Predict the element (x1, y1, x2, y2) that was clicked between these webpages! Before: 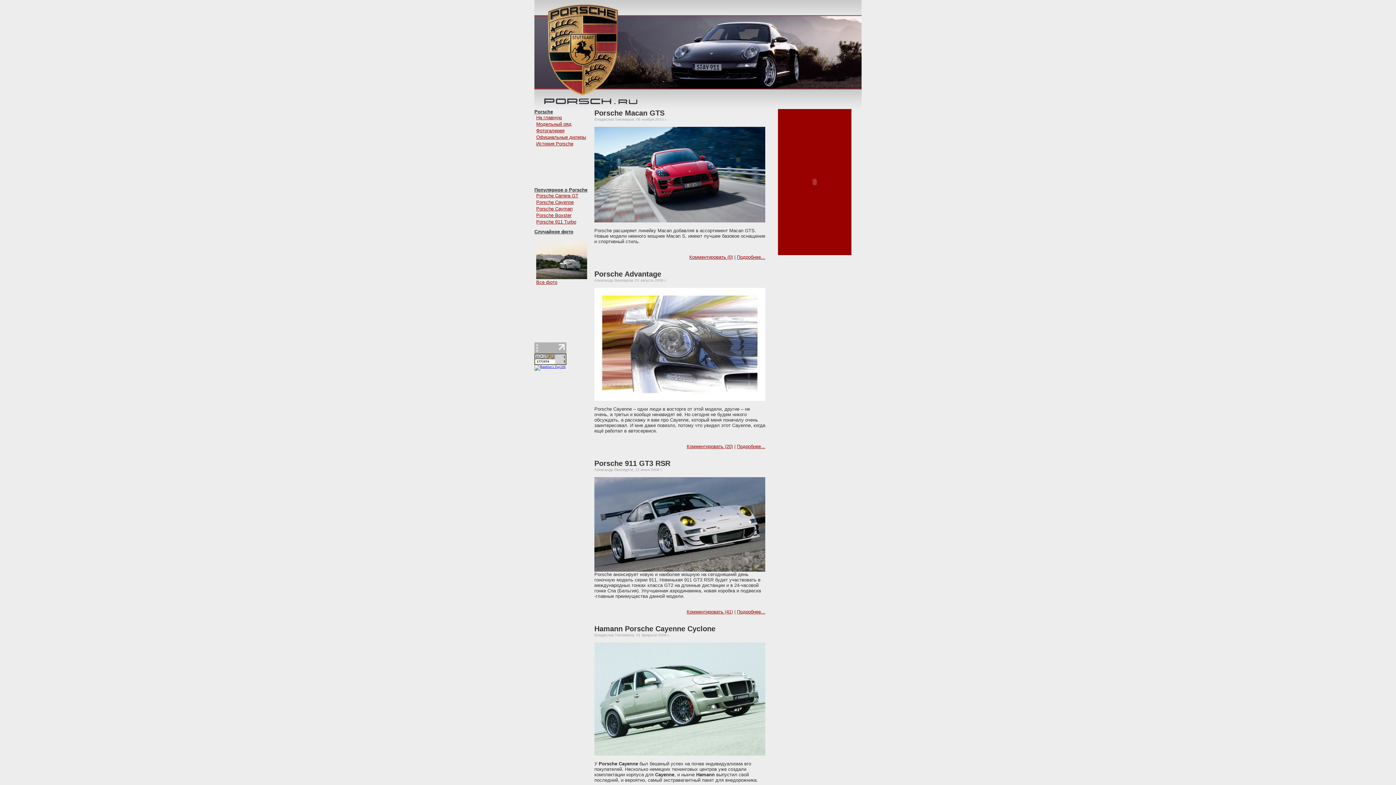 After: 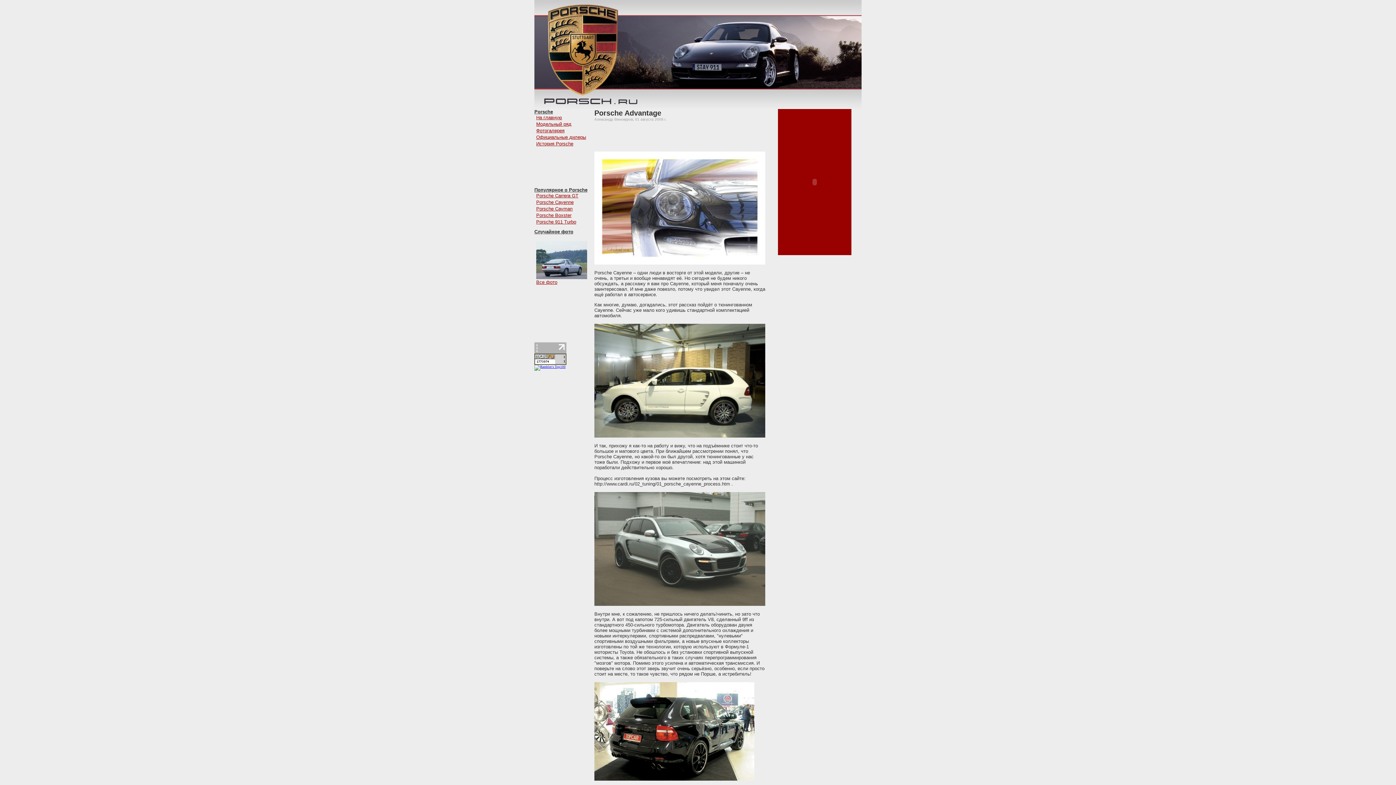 Action: label: Подробнее... bbox: (737, 444, 765, 449)